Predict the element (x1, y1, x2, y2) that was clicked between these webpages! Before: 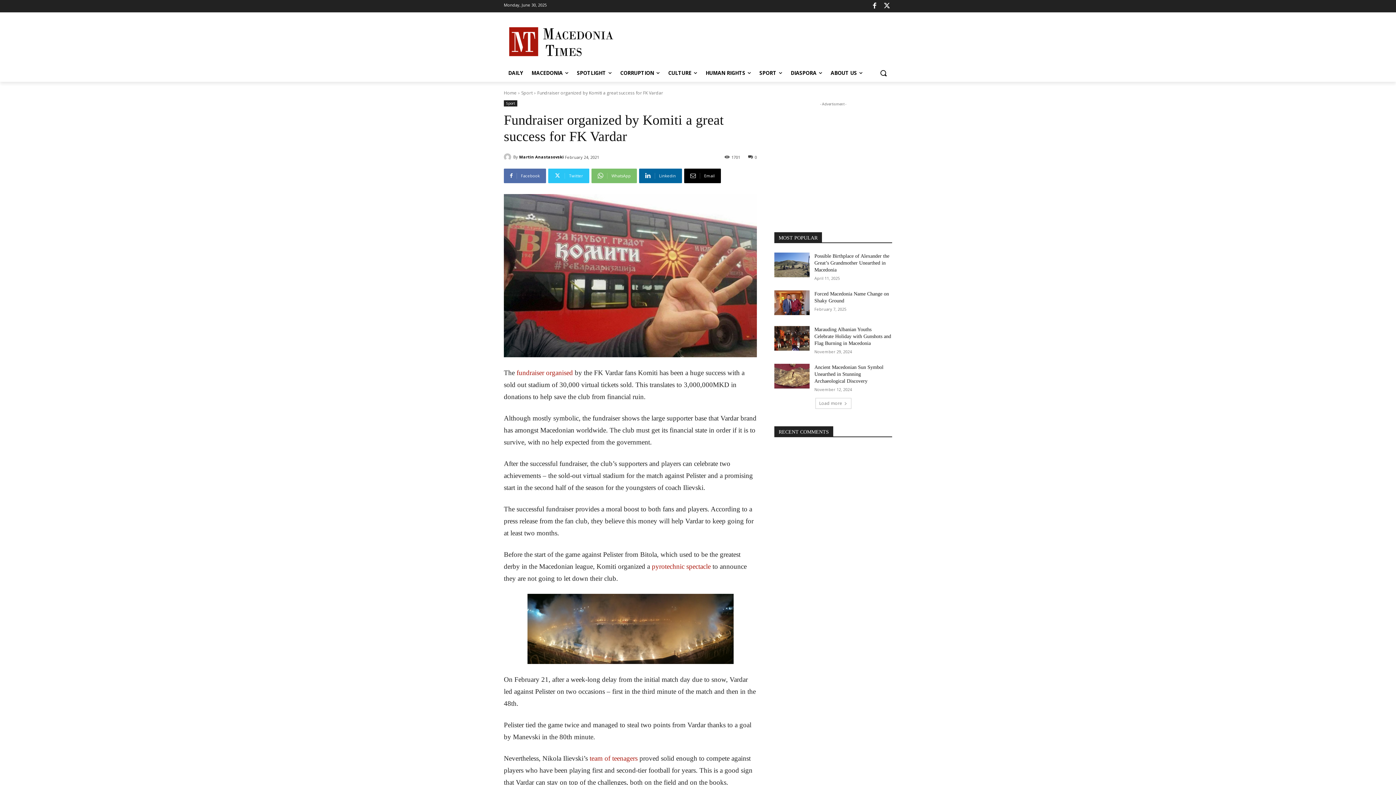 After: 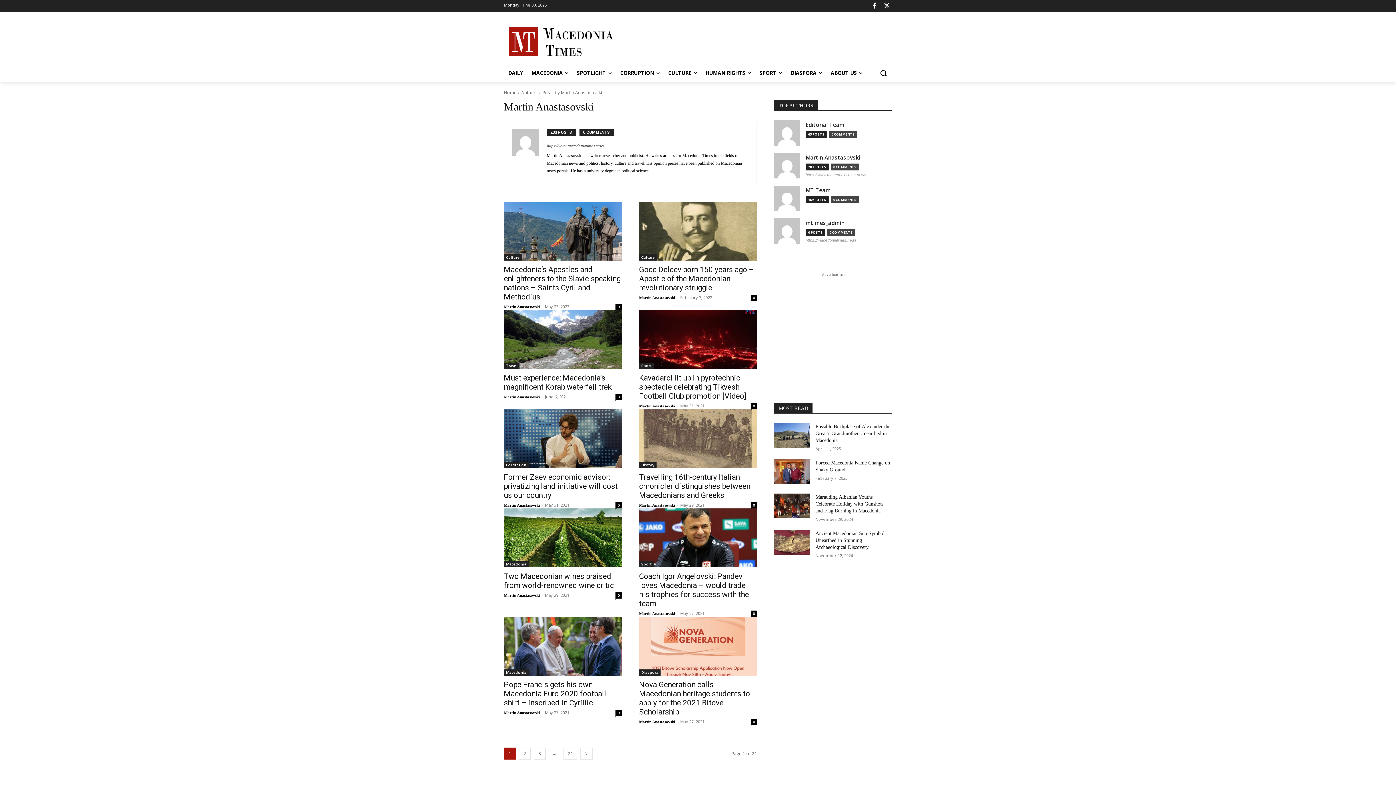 Action: bbox: (504, 153, 513, 160)